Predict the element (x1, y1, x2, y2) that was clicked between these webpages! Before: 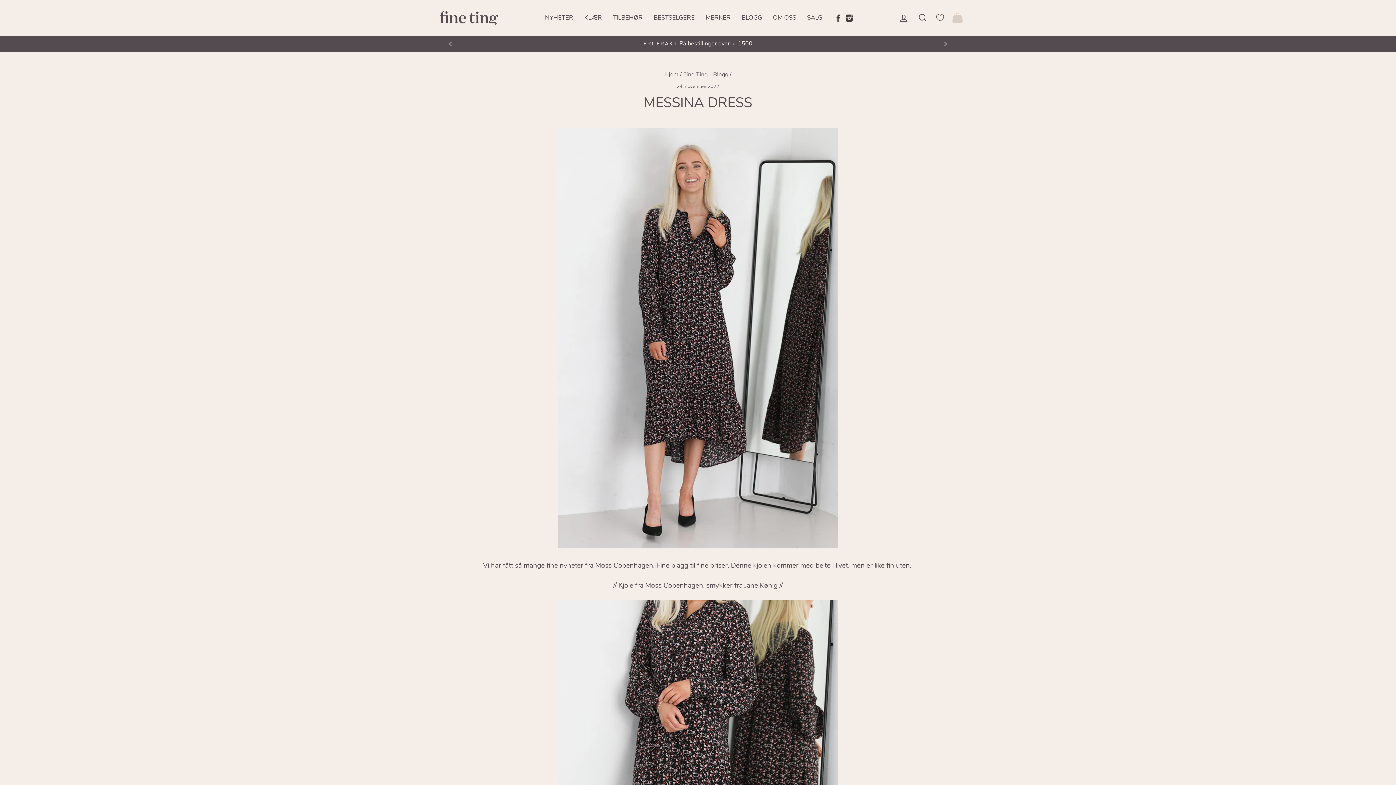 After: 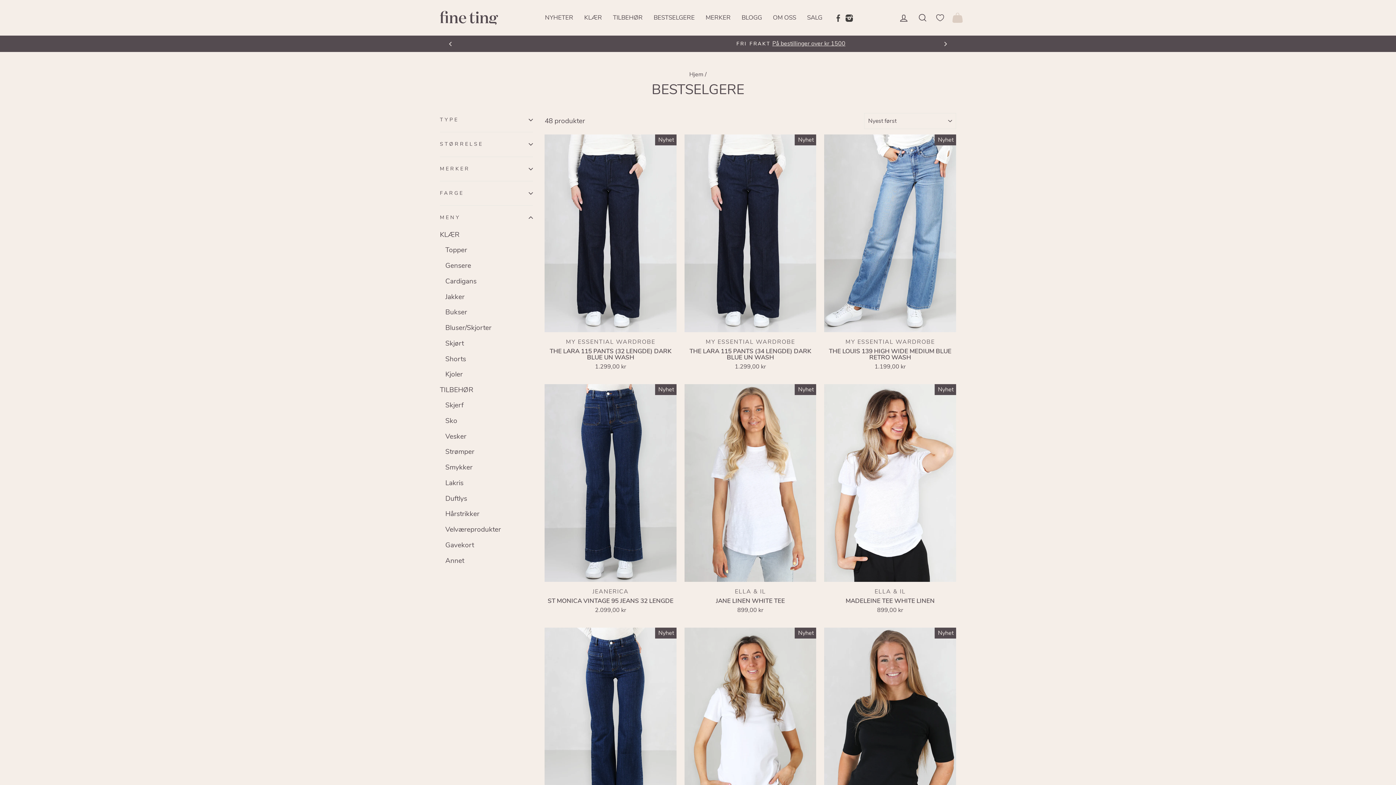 Action: bbox: (648, 11, 700, 23) label: BESTSELGERE